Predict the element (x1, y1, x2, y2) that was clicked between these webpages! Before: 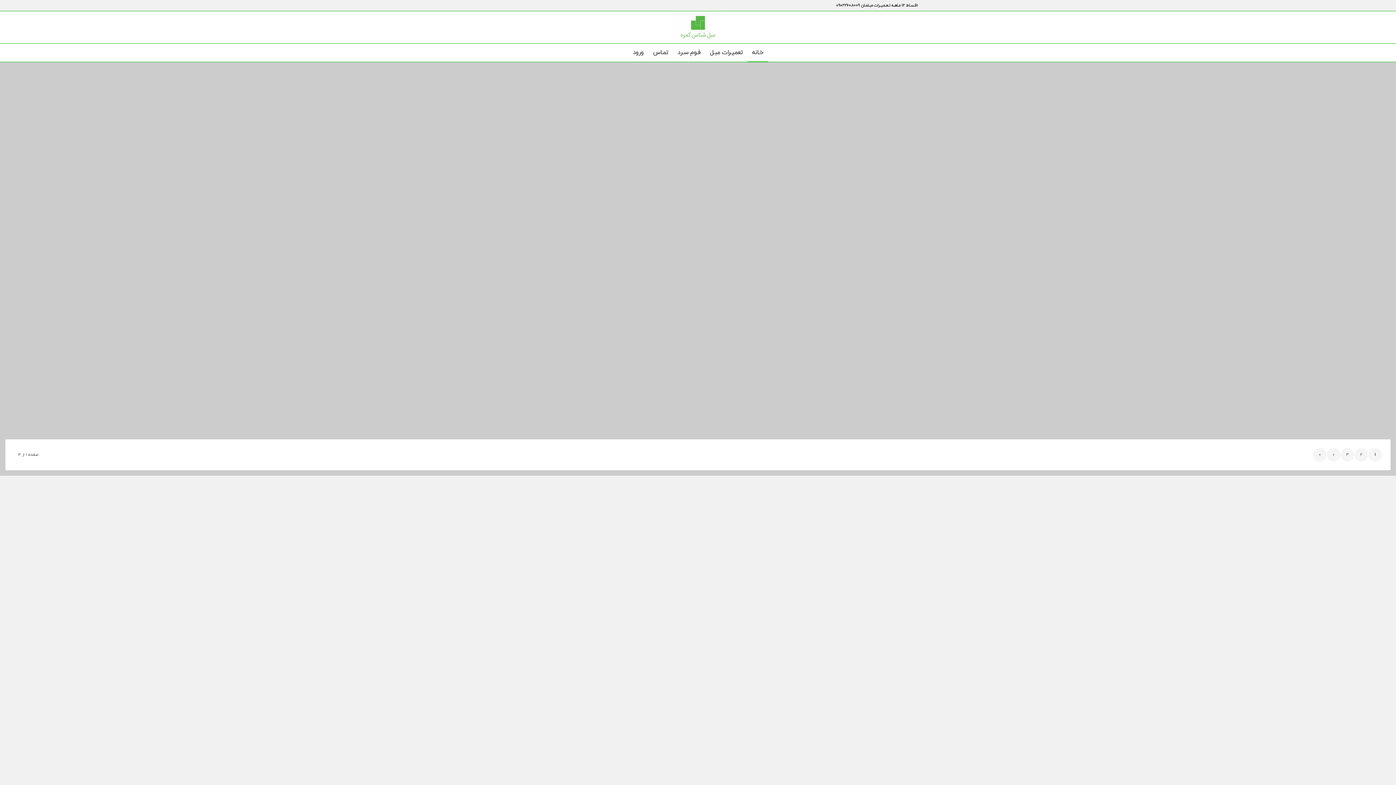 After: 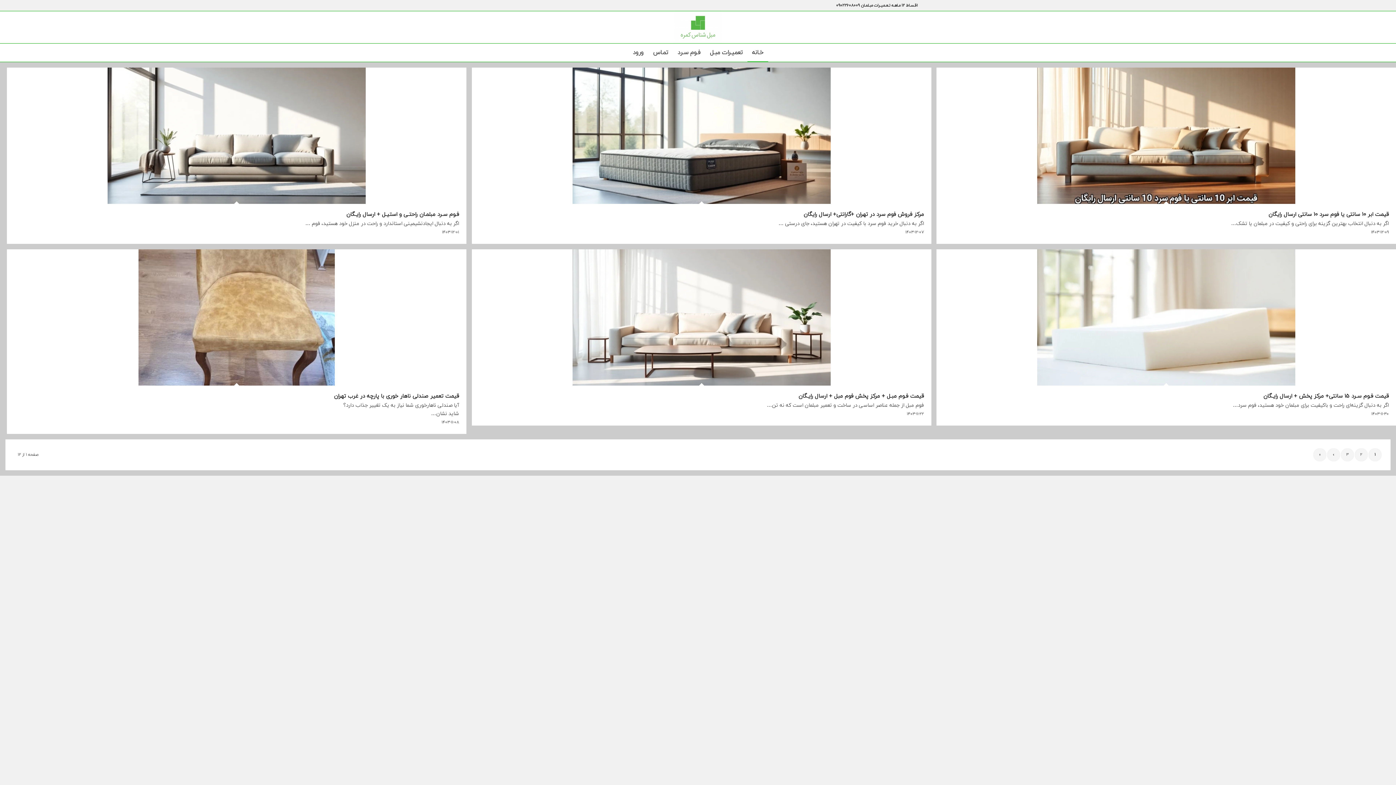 Action: label: خـانه bbox: (747, 43, 768, 61)